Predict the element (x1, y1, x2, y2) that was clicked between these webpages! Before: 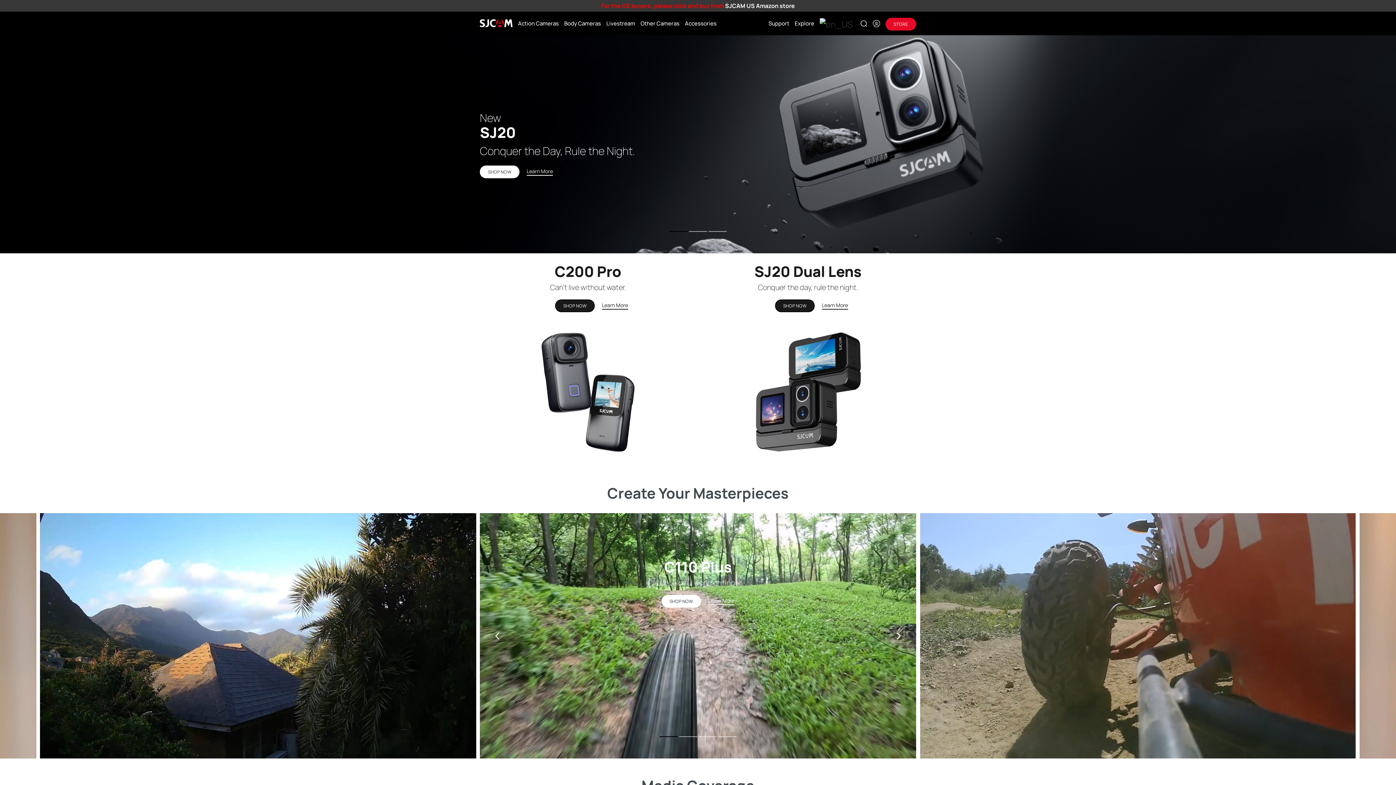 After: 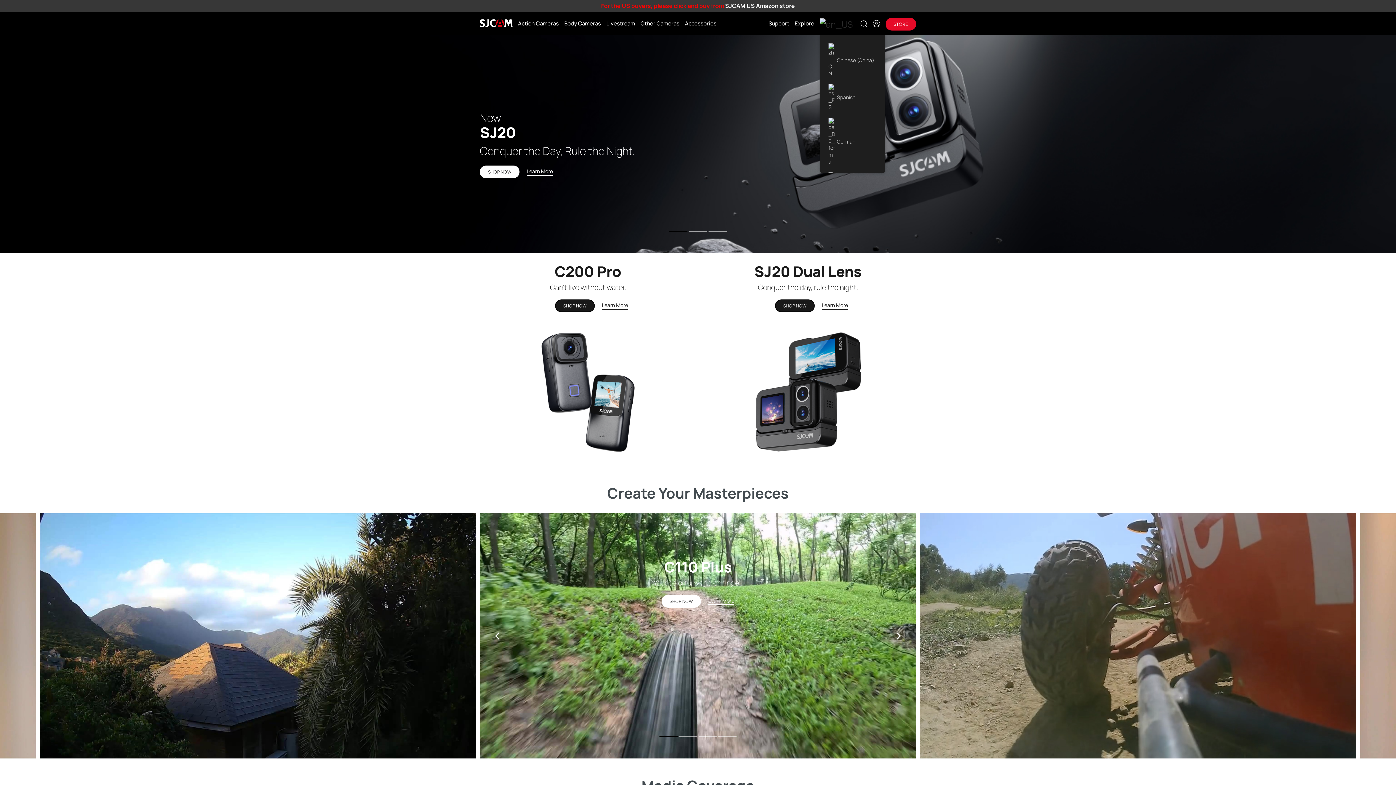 Action: bbox: (820, 16, 854, 28)